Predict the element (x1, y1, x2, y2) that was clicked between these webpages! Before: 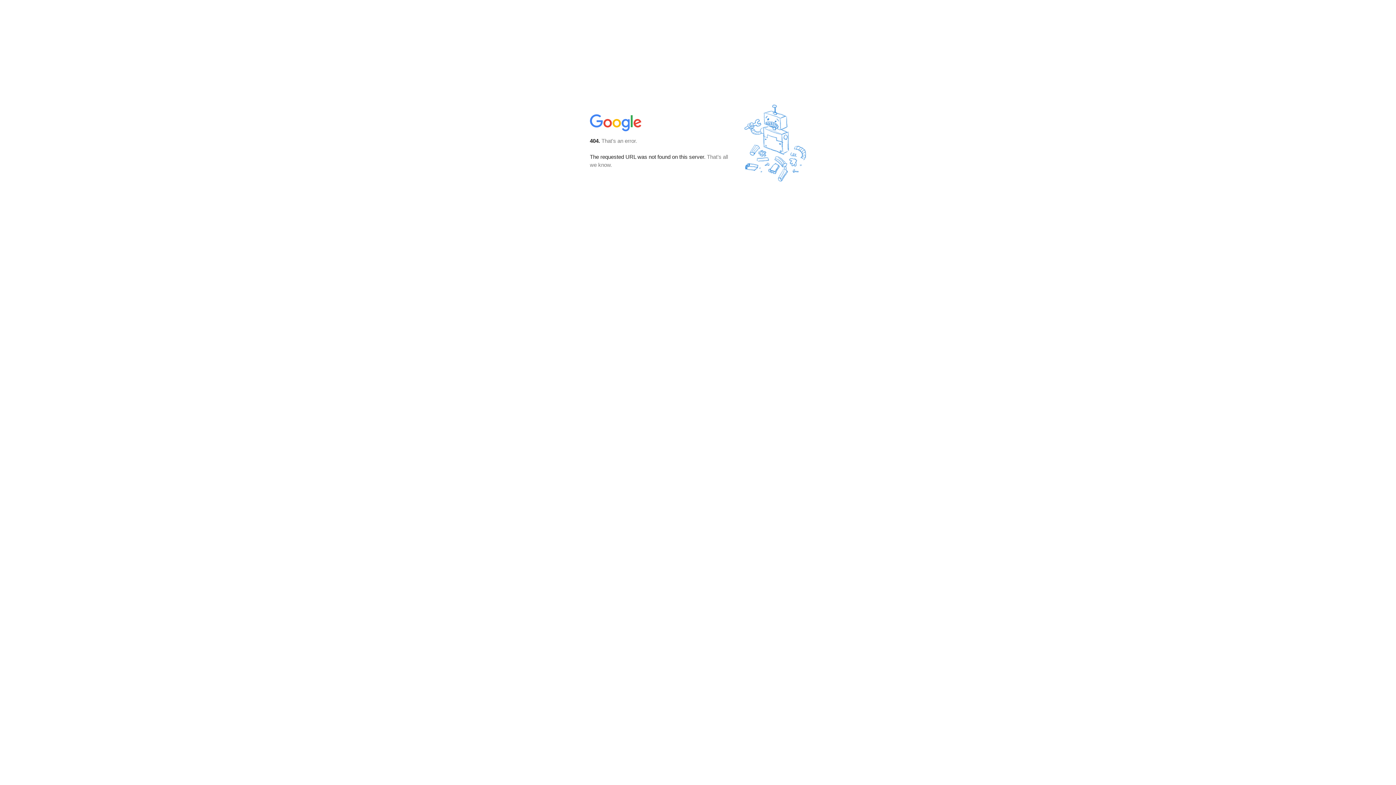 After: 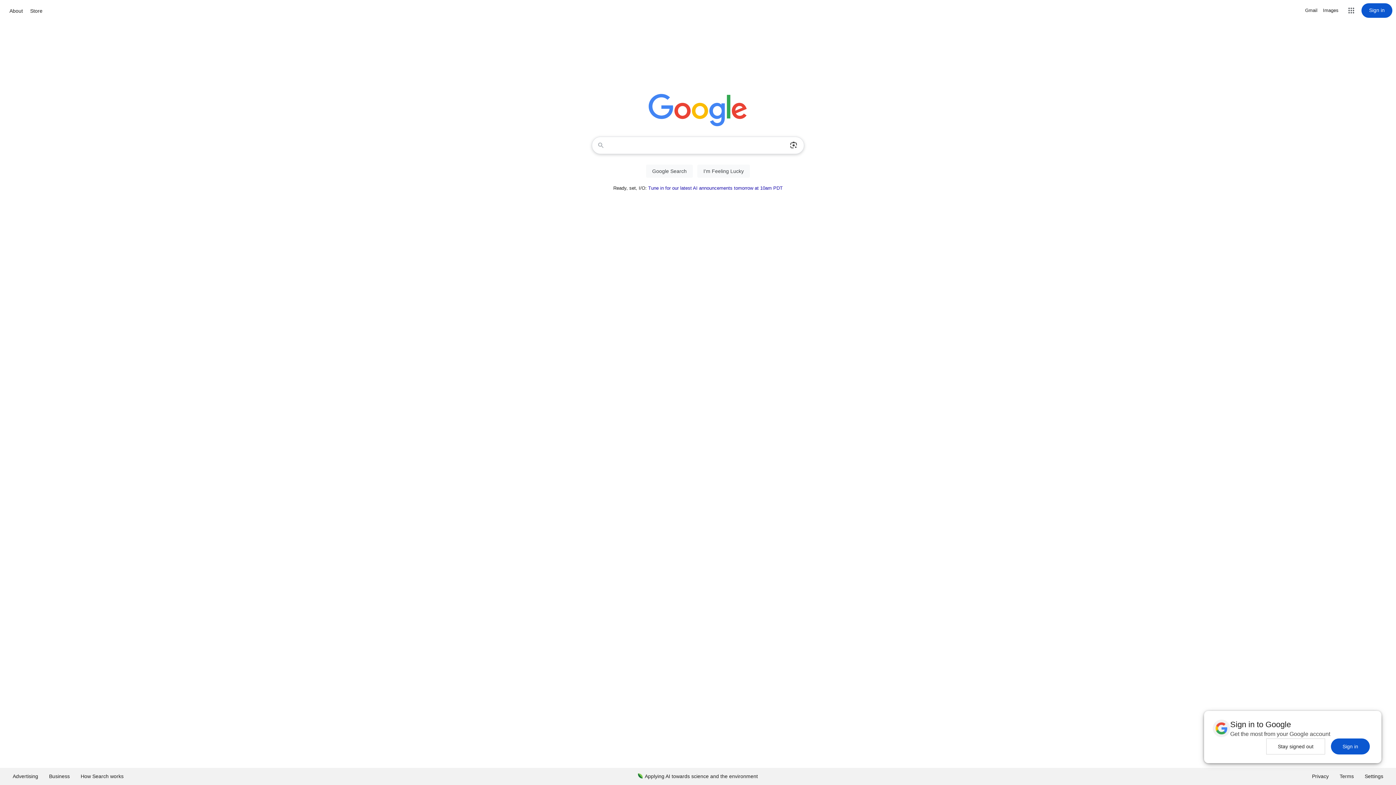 Action: bbox: (590, 127, 642, 134)